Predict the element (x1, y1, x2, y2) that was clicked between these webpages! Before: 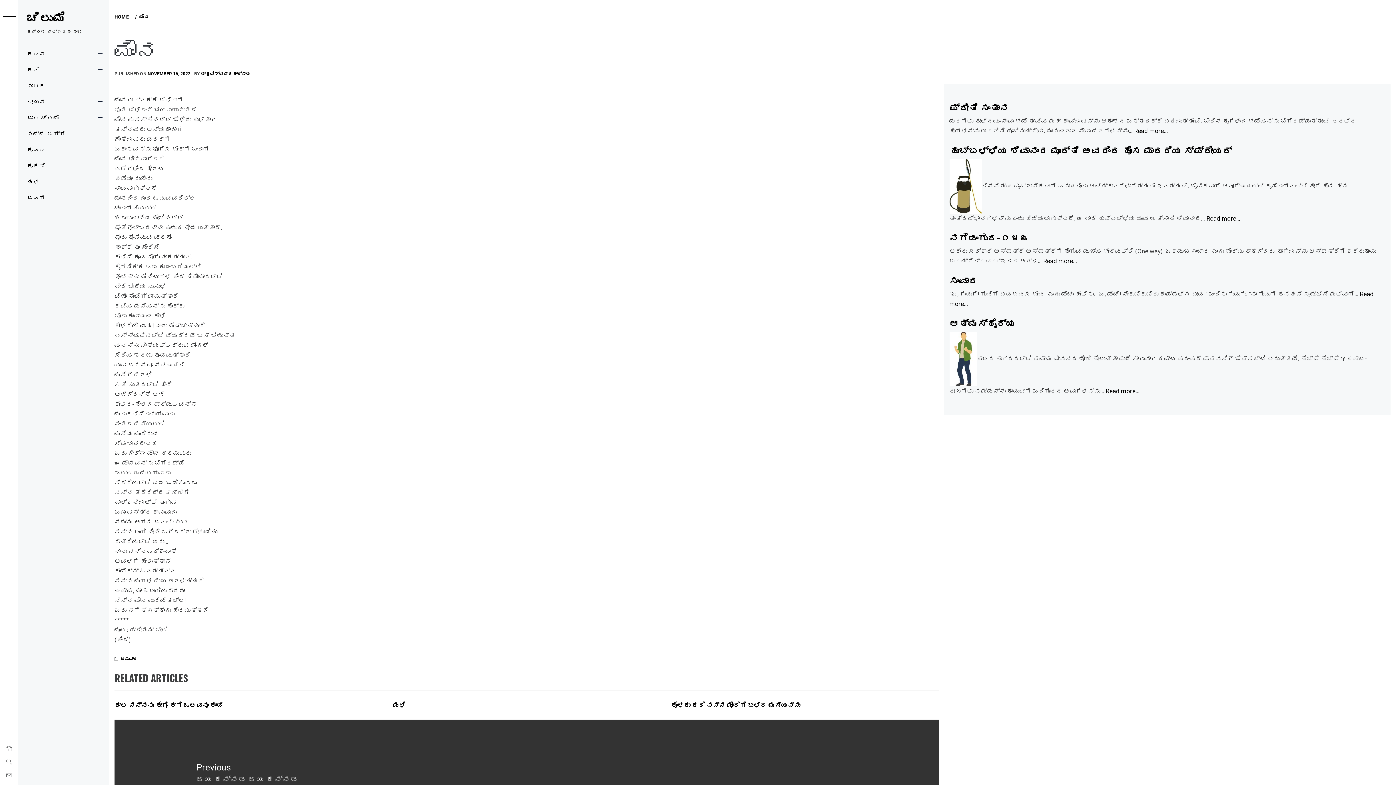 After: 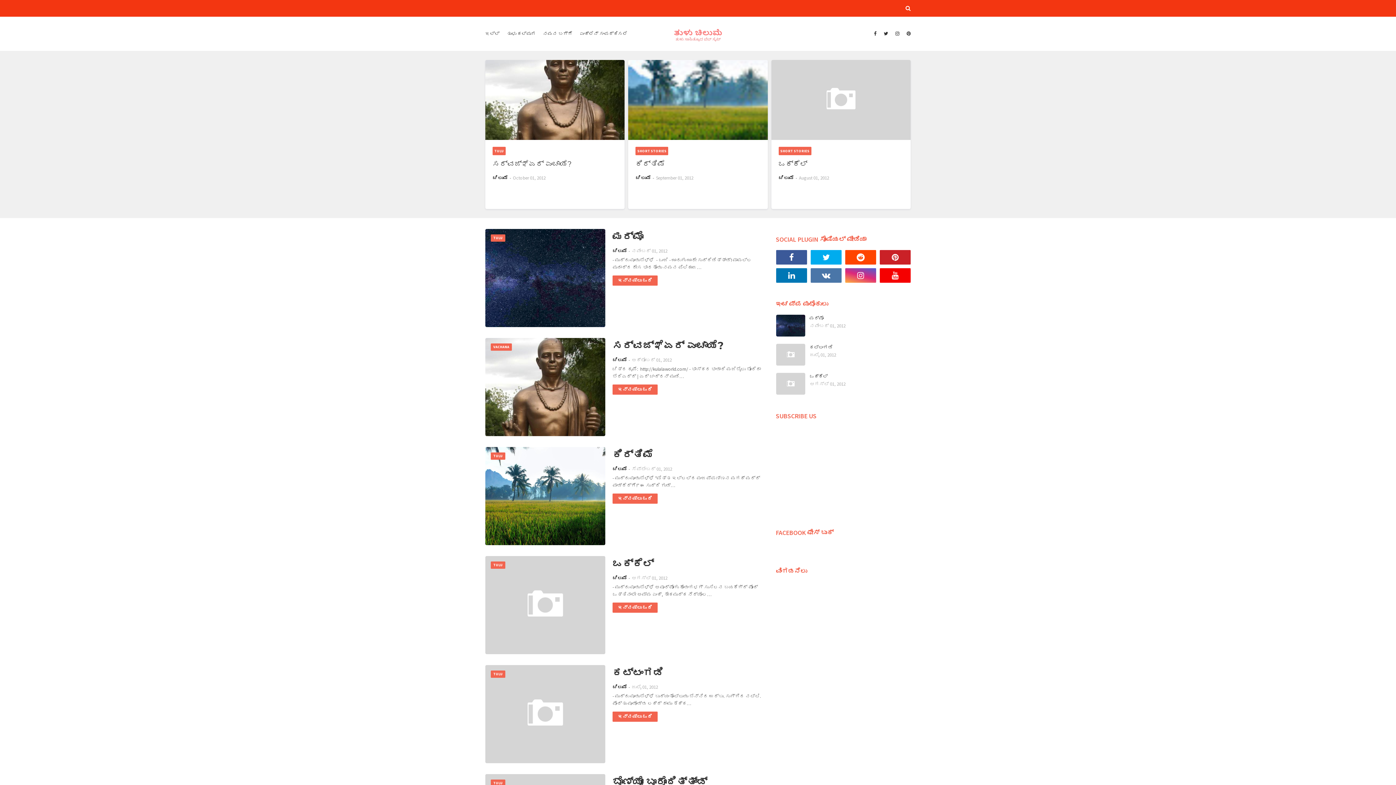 Action: bbox: (18, 173, 109, 189) label: ತುಳು